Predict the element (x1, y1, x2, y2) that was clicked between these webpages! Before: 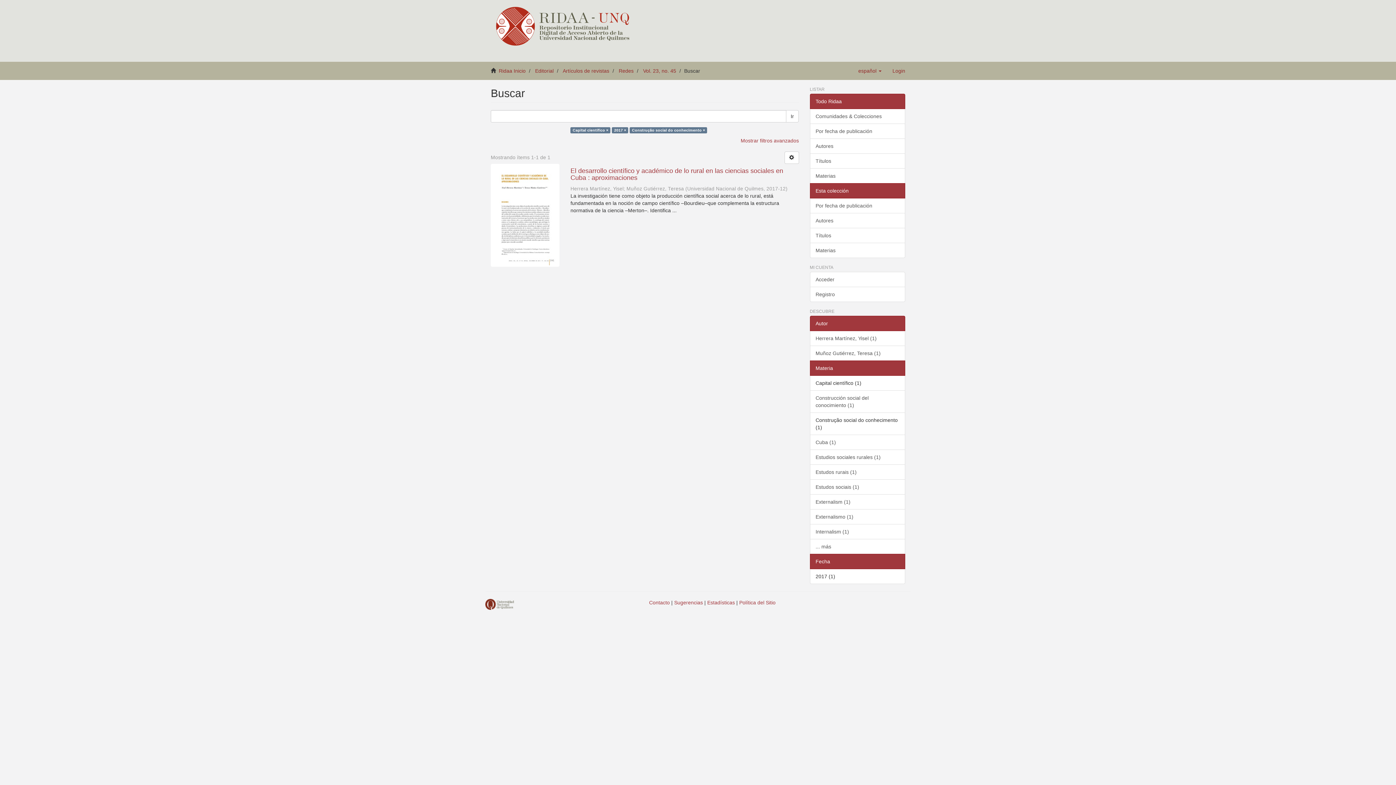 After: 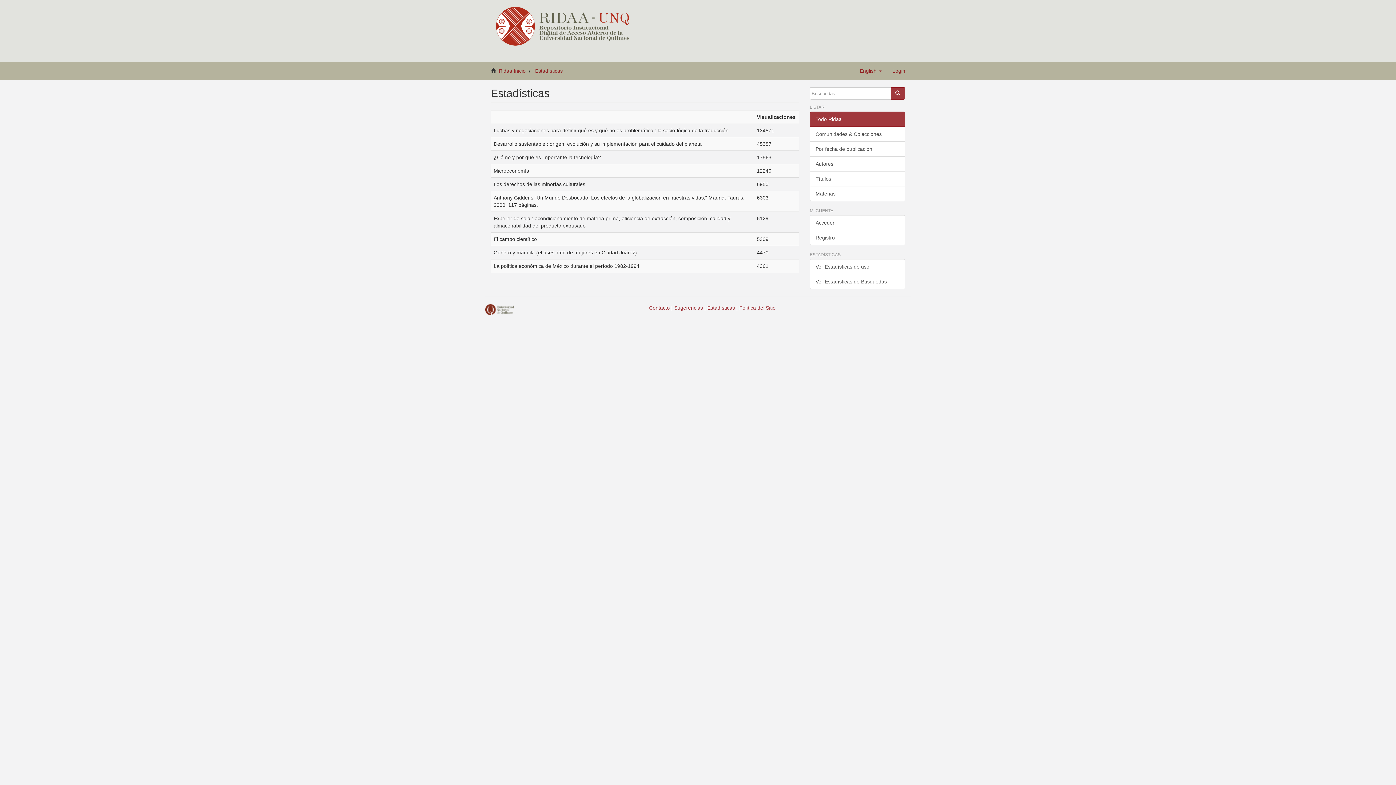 Action: bbox: (707, 600, 735, 605) label: Estadísticas